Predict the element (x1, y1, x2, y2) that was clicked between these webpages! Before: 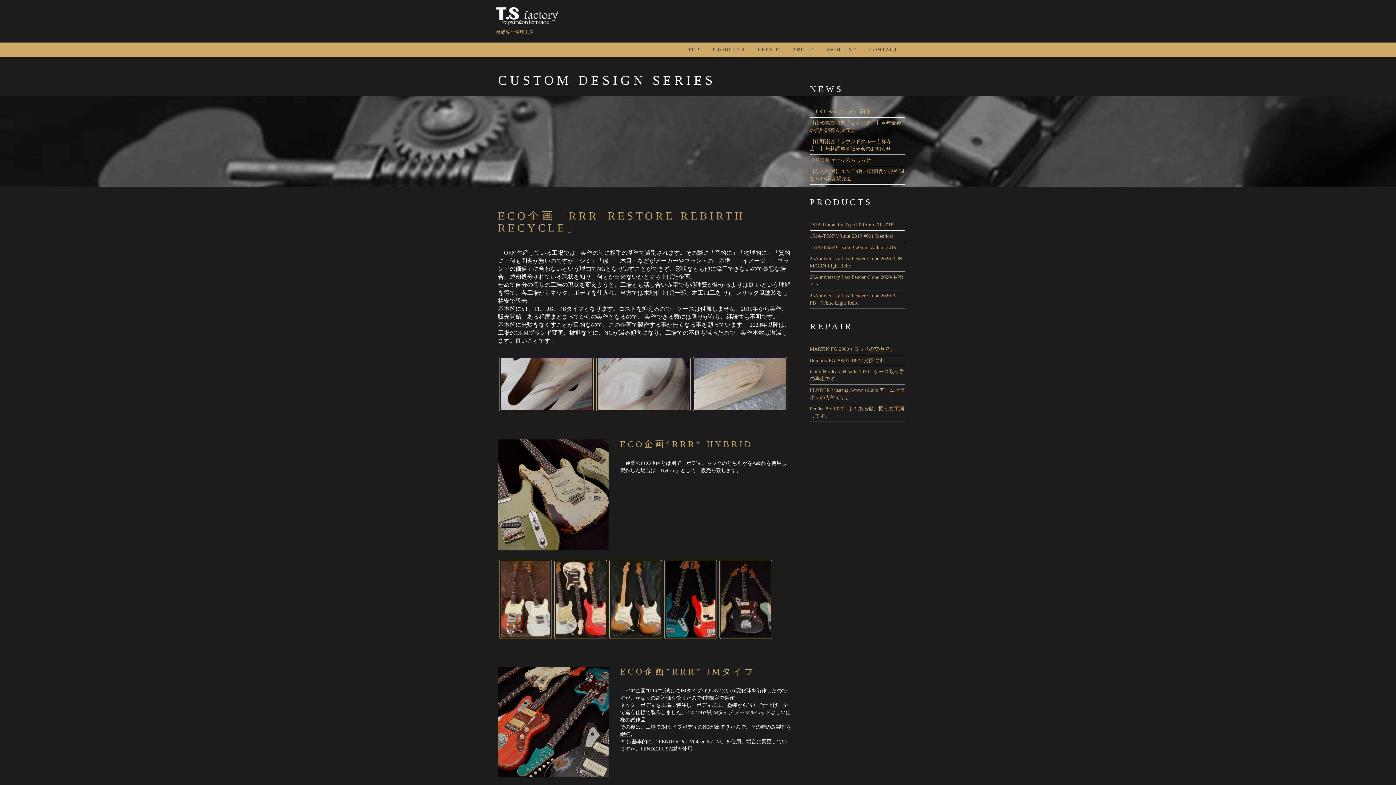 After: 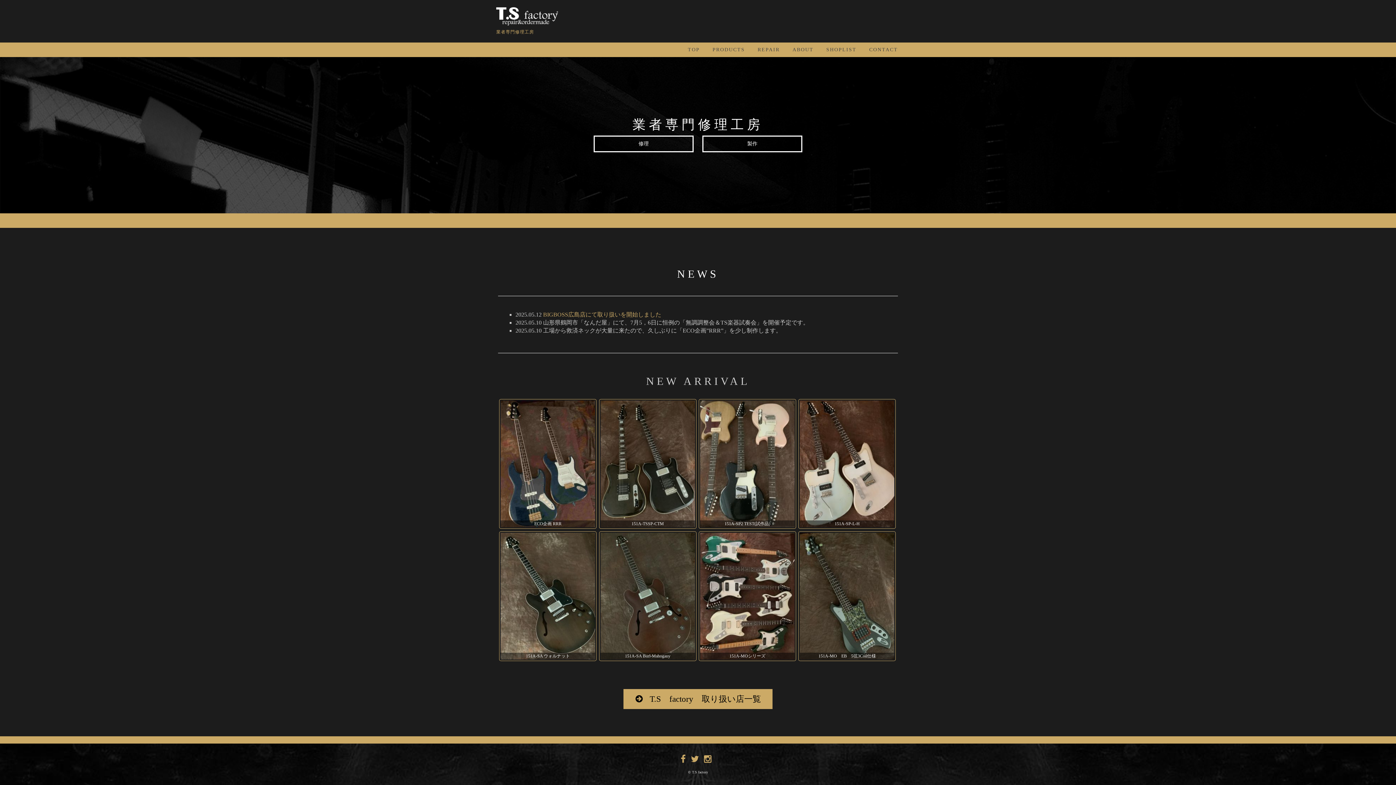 Action: label: TOP bbox: (688, 42, 700, 57)